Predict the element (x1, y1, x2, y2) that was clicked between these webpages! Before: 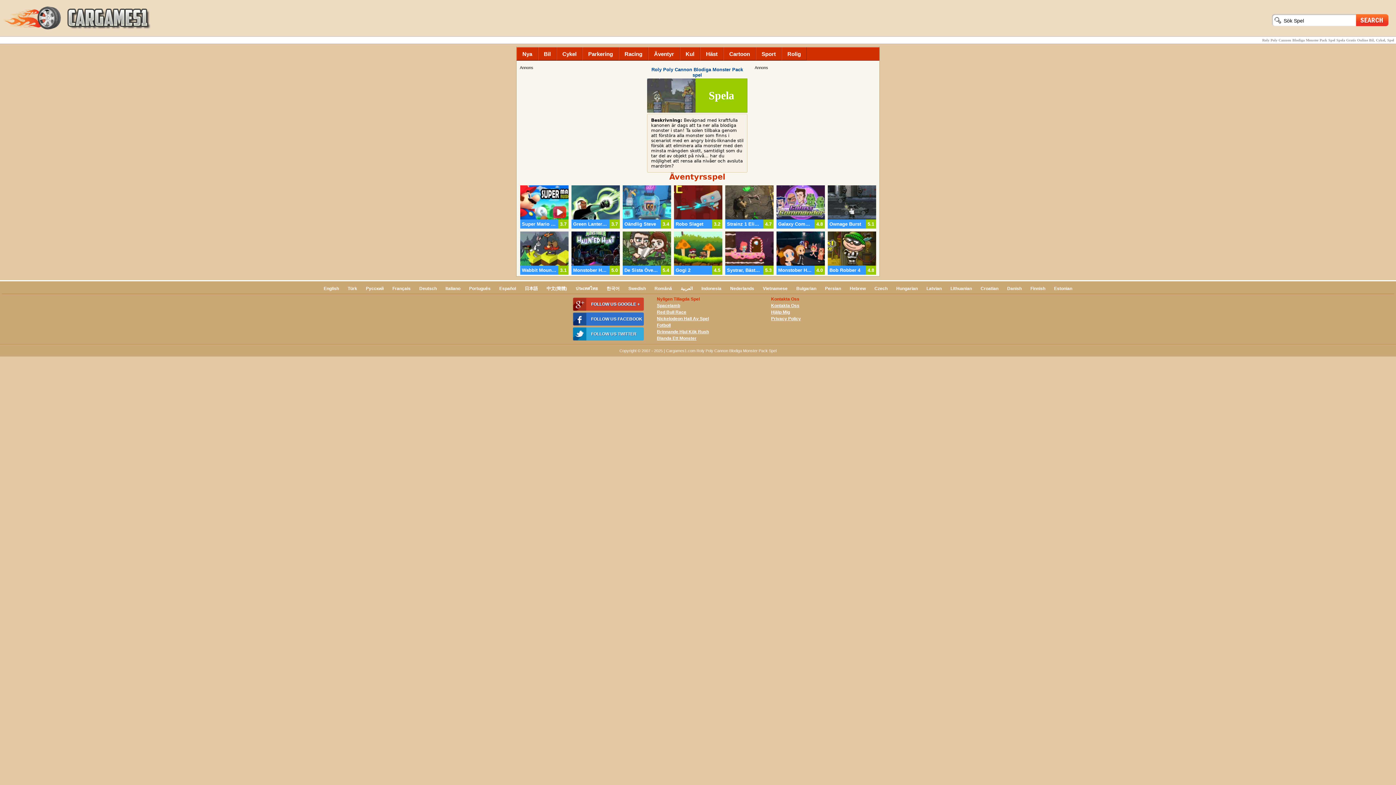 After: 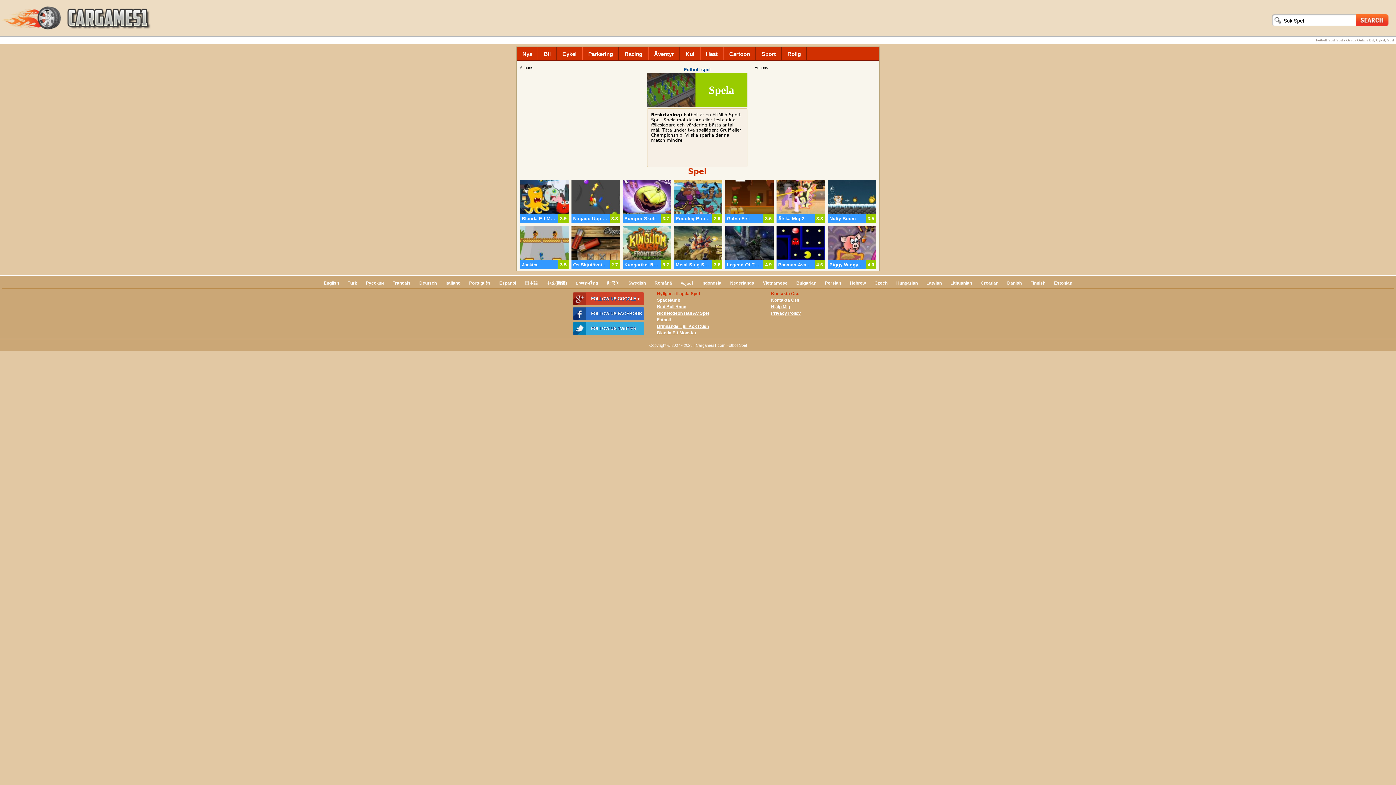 Action: bbox: (657, 322, 670, 328) label: Fotboll